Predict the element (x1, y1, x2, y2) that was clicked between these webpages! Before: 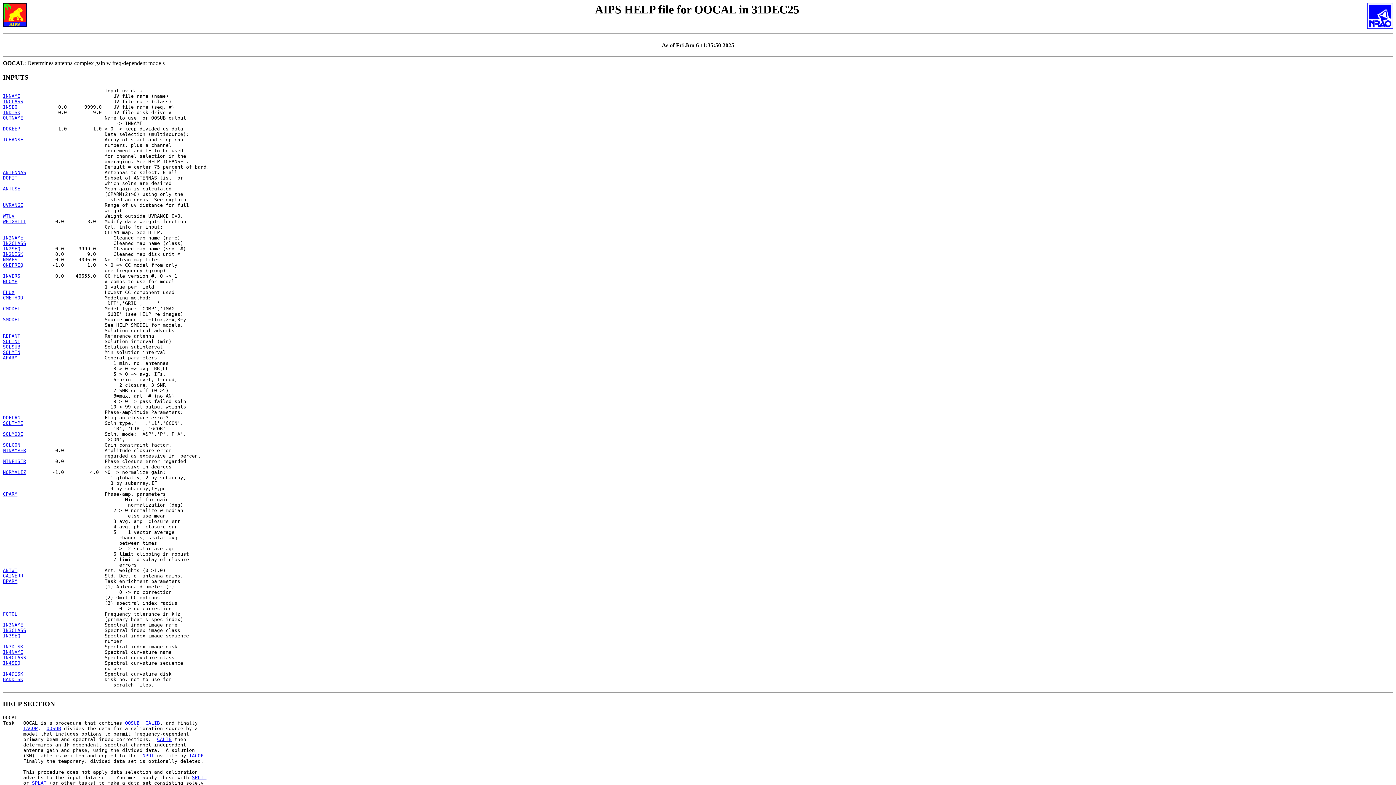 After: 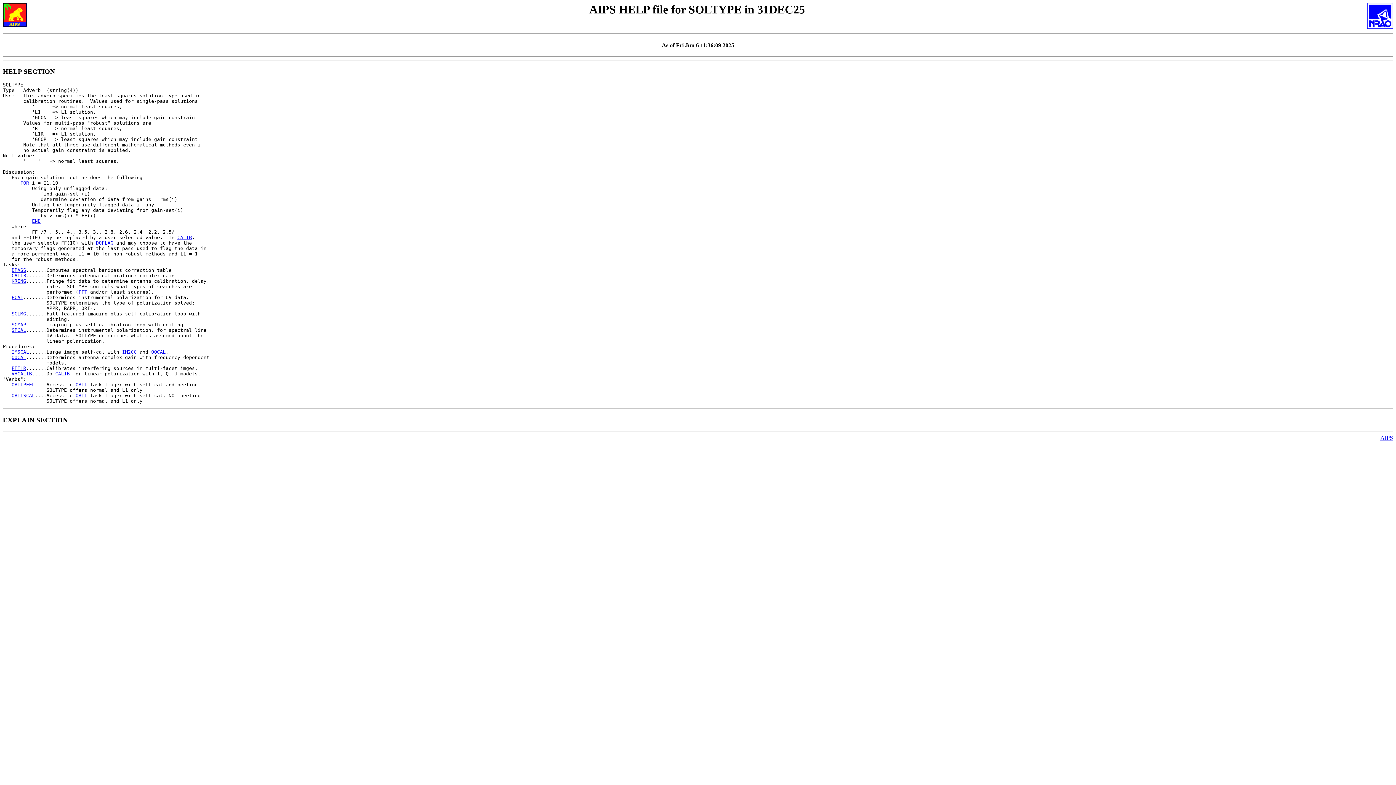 Action: bbox: (2, 420, 23, 426) label: SOLTYPE